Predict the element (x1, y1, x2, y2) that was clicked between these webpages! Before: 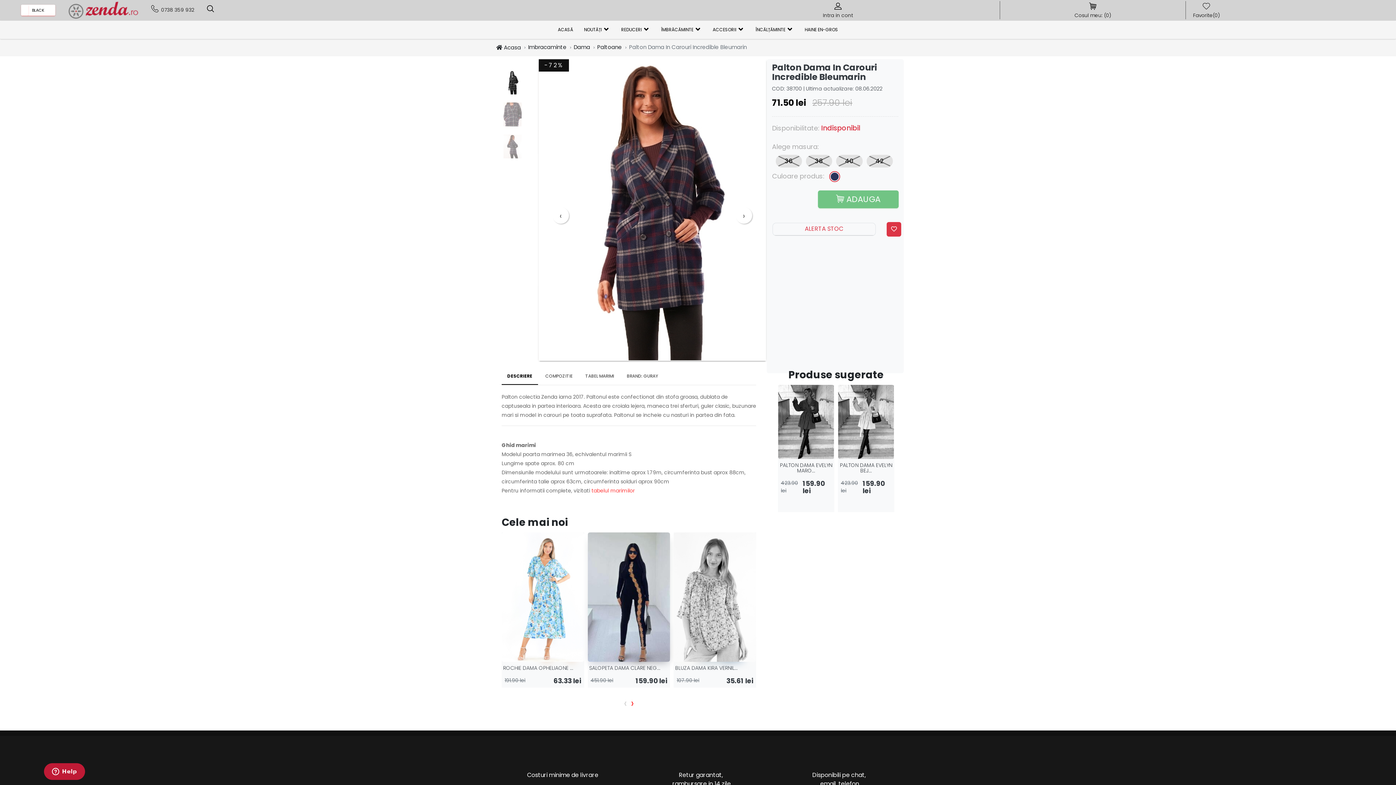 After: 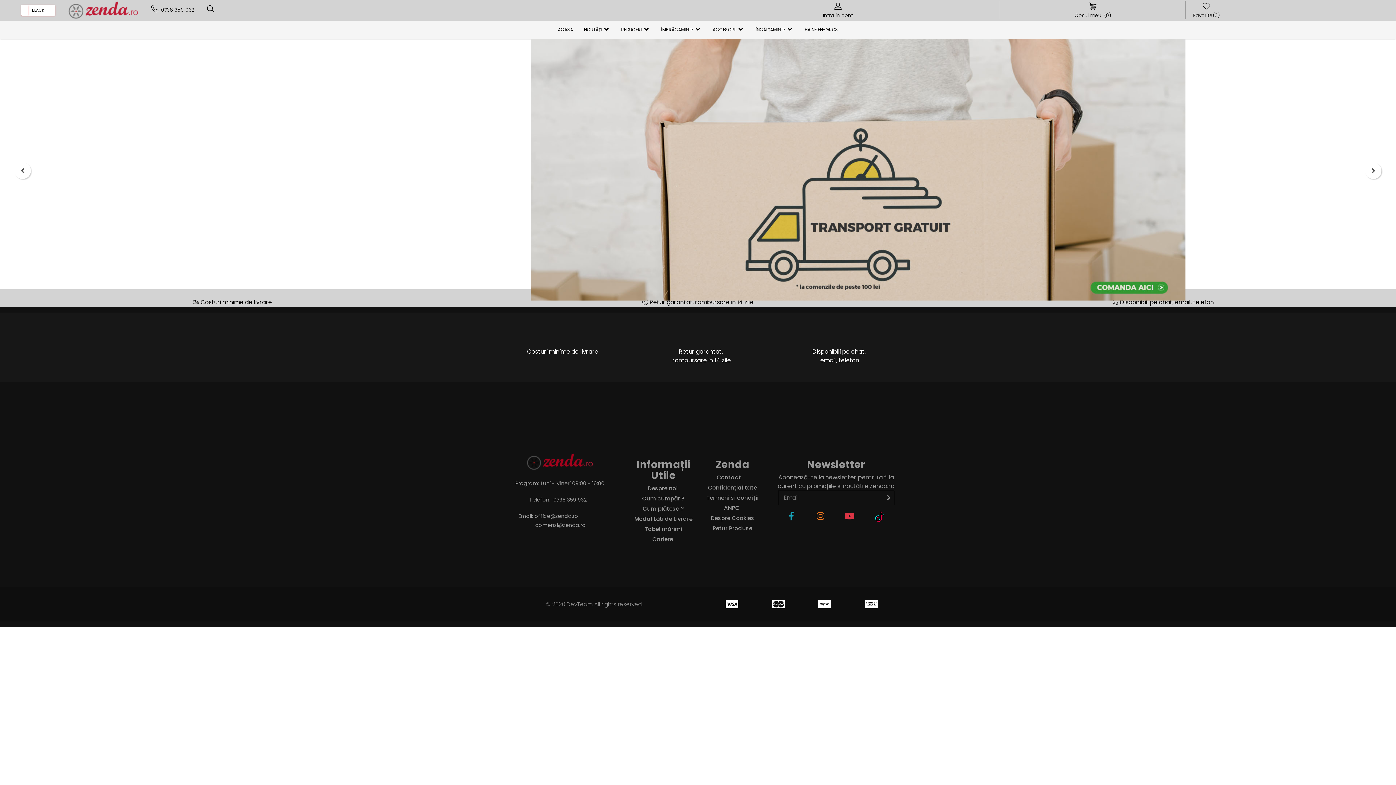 Action: label: ACASĂ bbox: (552, 20, 578, 38)